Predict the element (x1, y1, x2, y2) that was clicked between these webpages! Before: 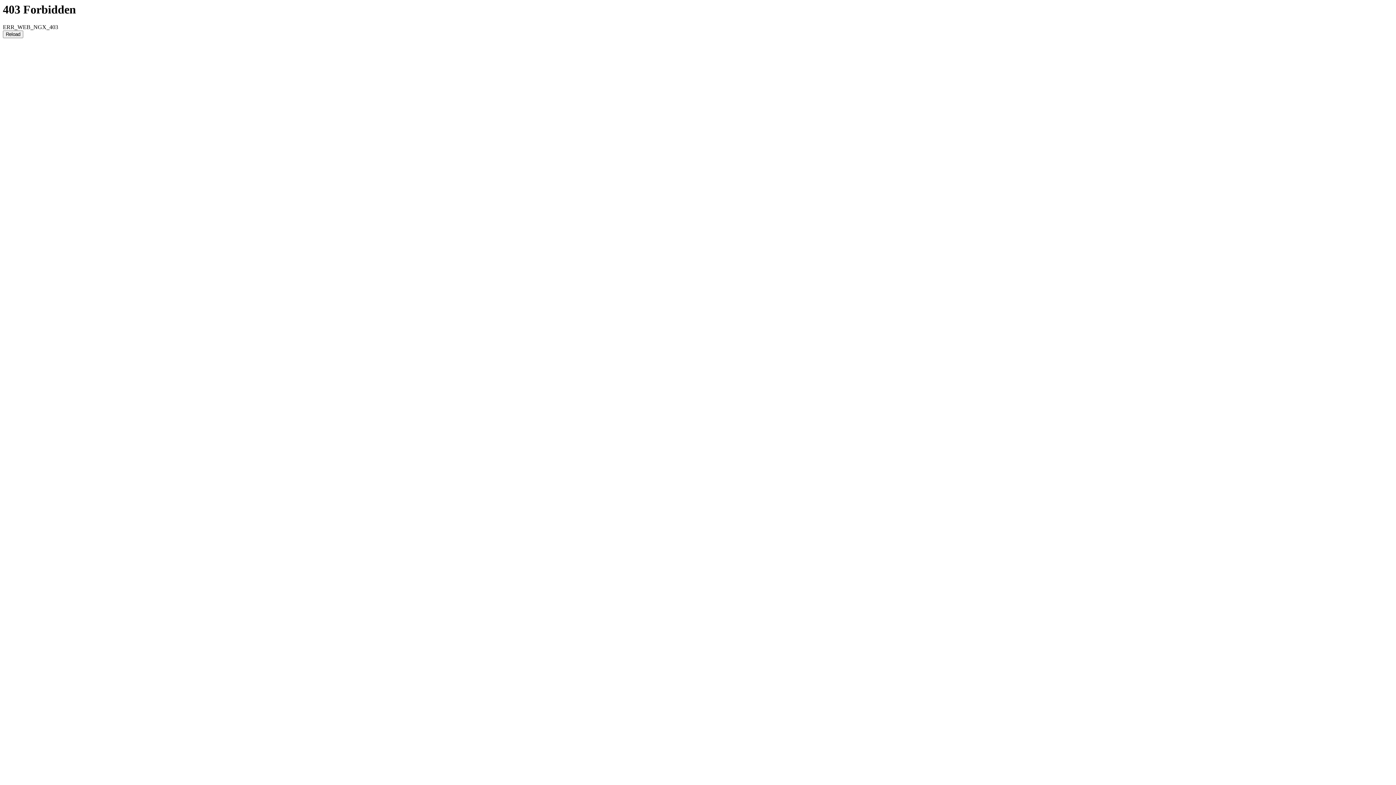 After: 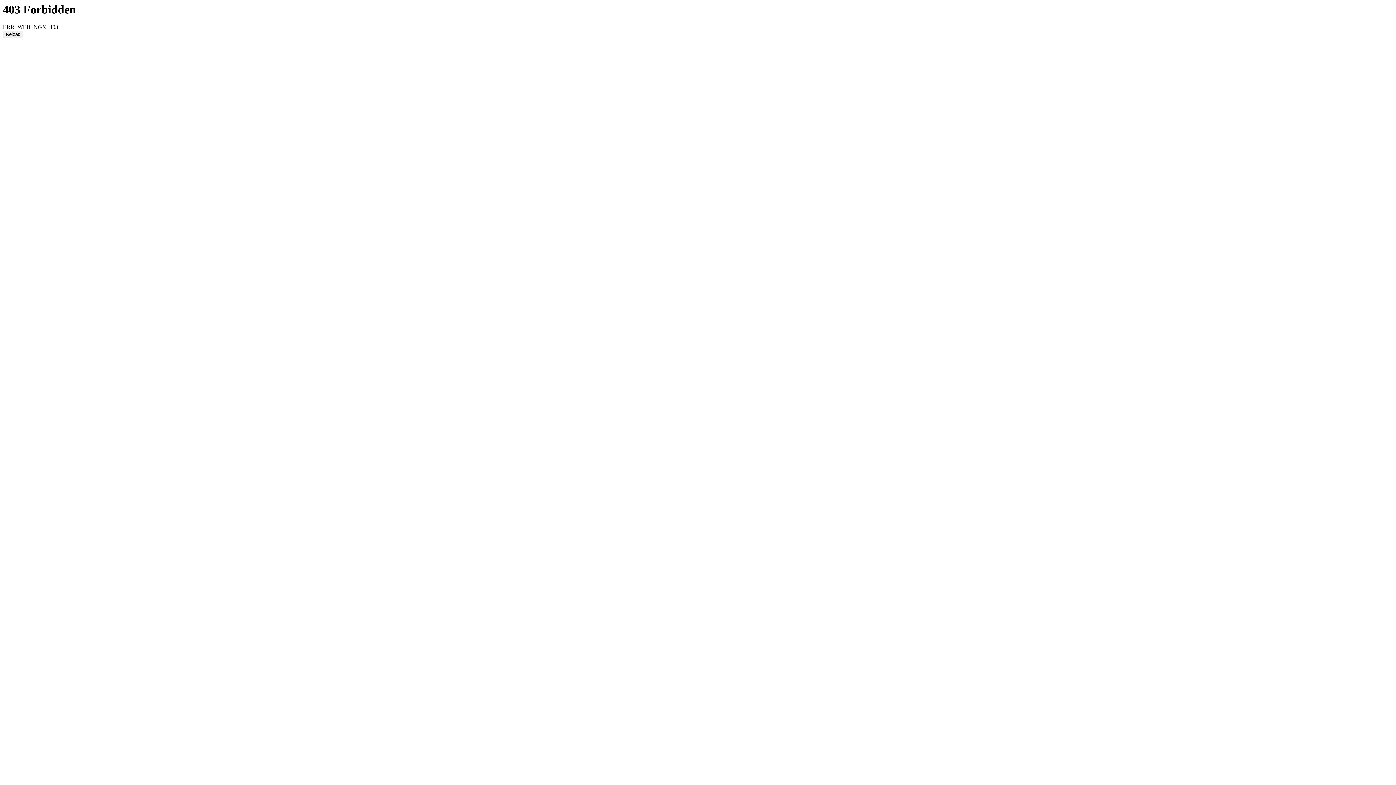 Action: bbox: (2, 30, 23, 38) label: Reload